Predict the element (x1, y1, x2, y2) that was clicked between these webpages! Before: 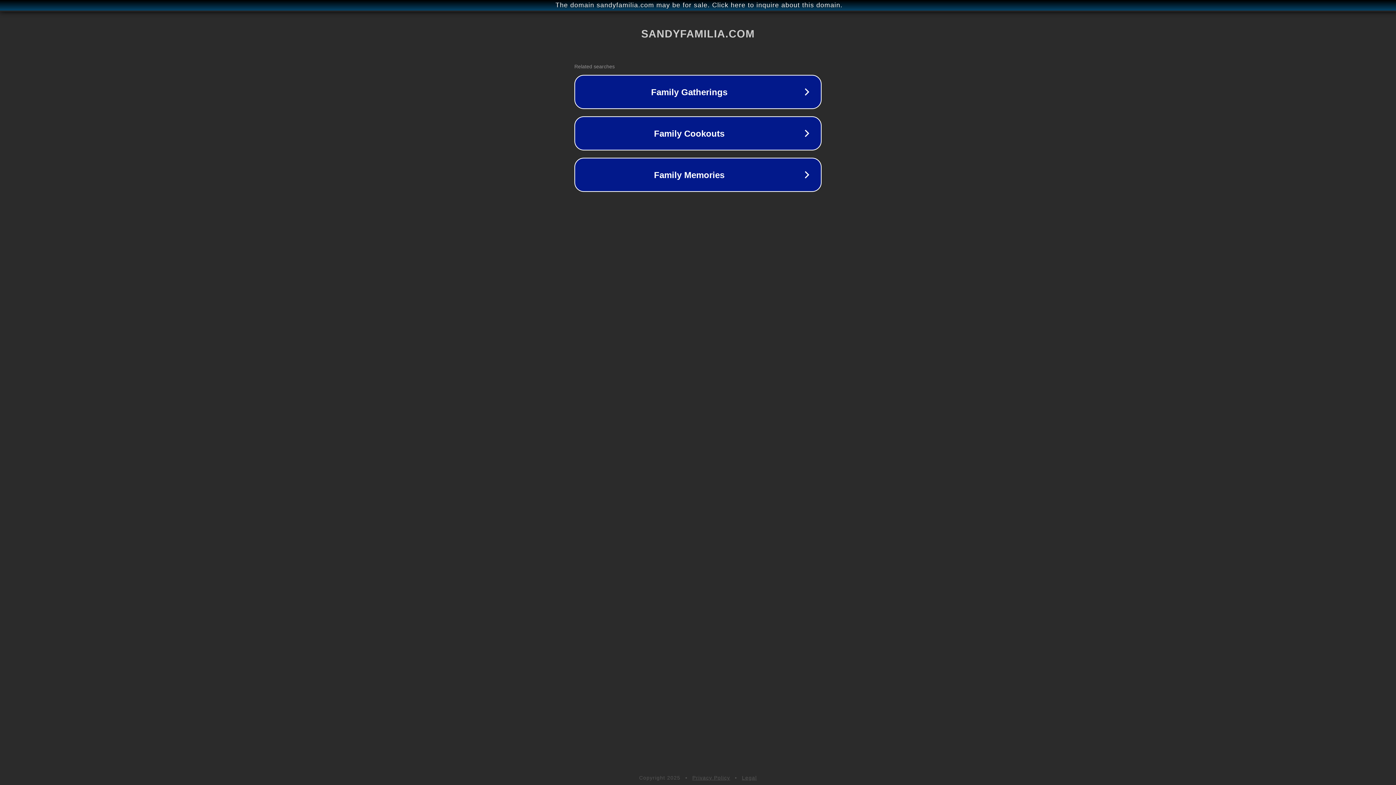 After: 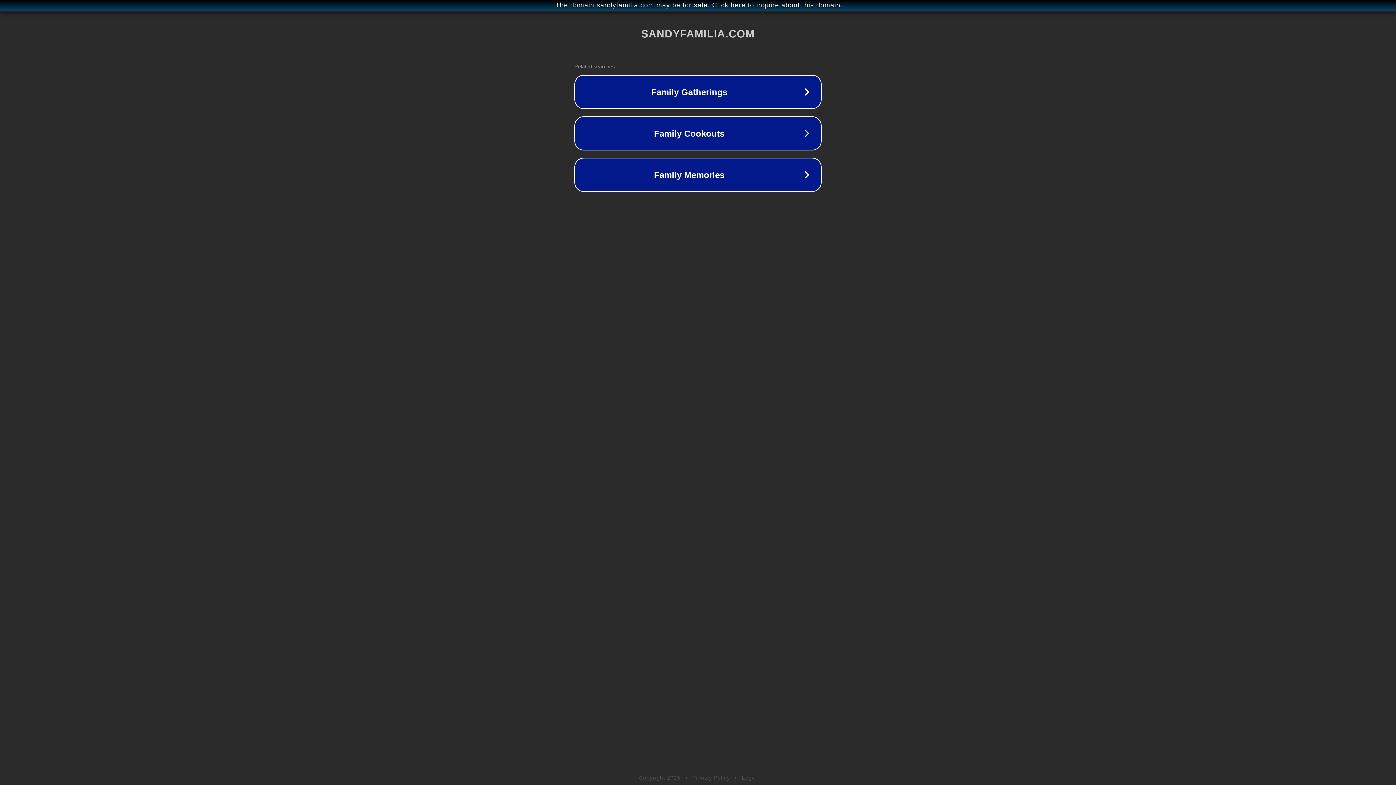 Action: bbox: (692, 775, 730, 781) label: Privacy Policy